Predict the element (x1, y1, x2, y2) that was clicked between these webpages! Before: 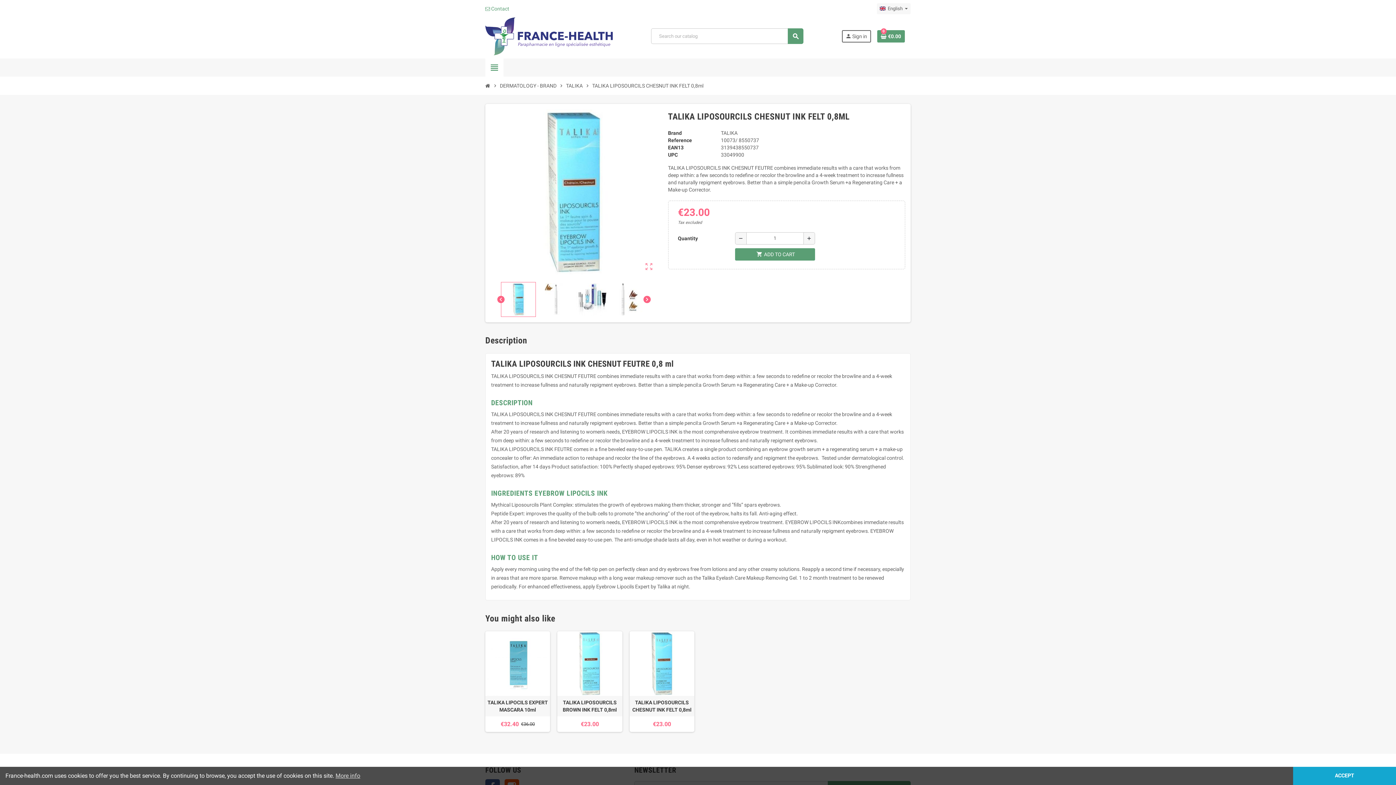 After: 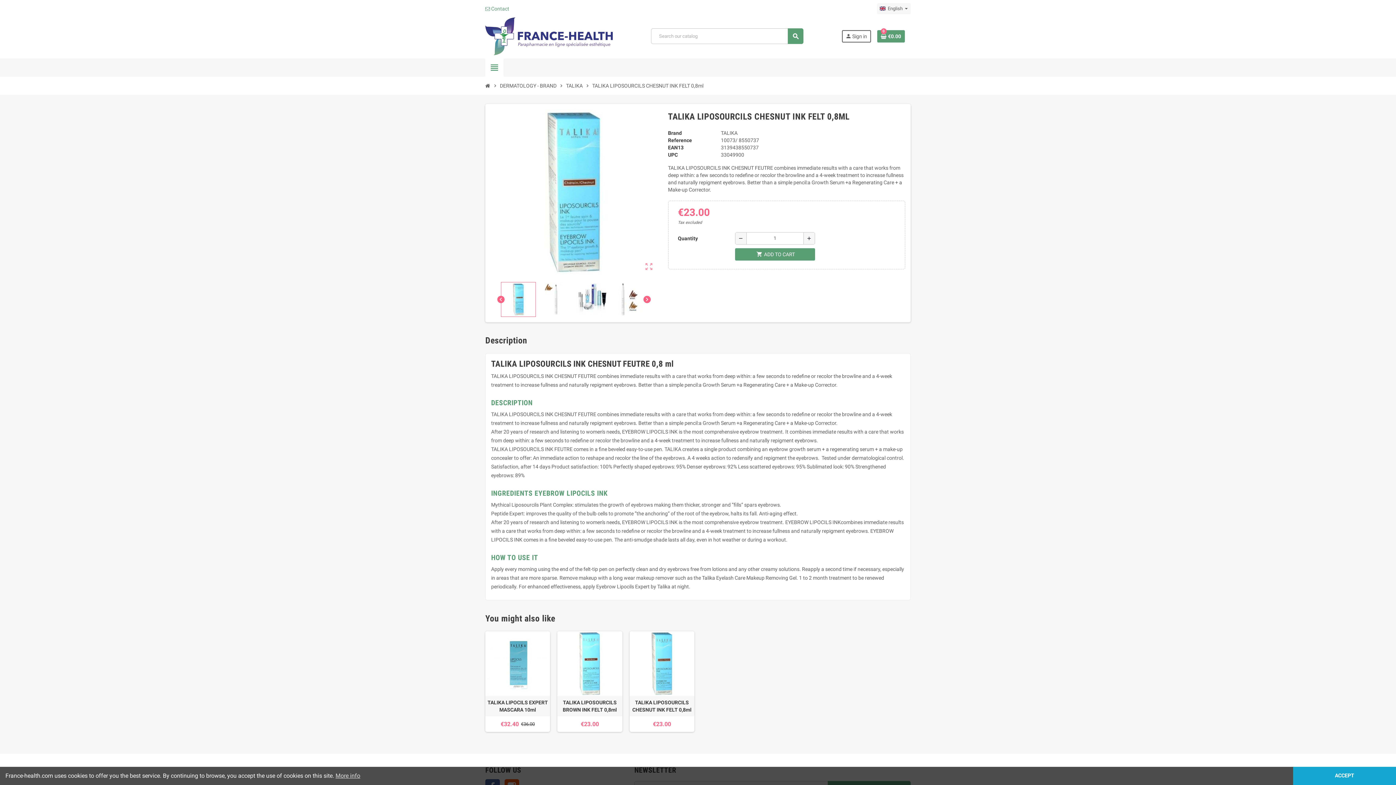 Action: bbox: (631, 699, 692, 713) label: TALIKA LIPOSOURCILS CHESNUT INK FELT 0,8ml